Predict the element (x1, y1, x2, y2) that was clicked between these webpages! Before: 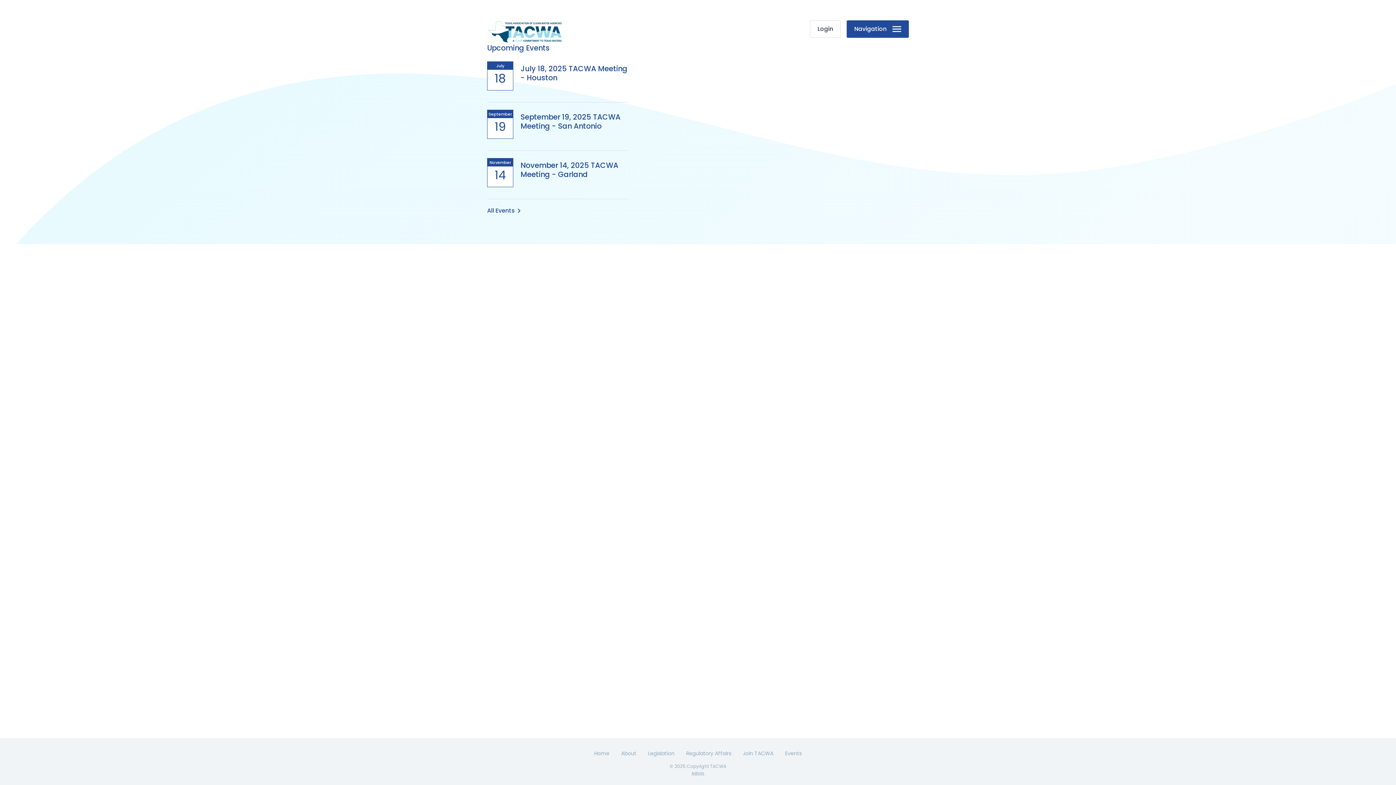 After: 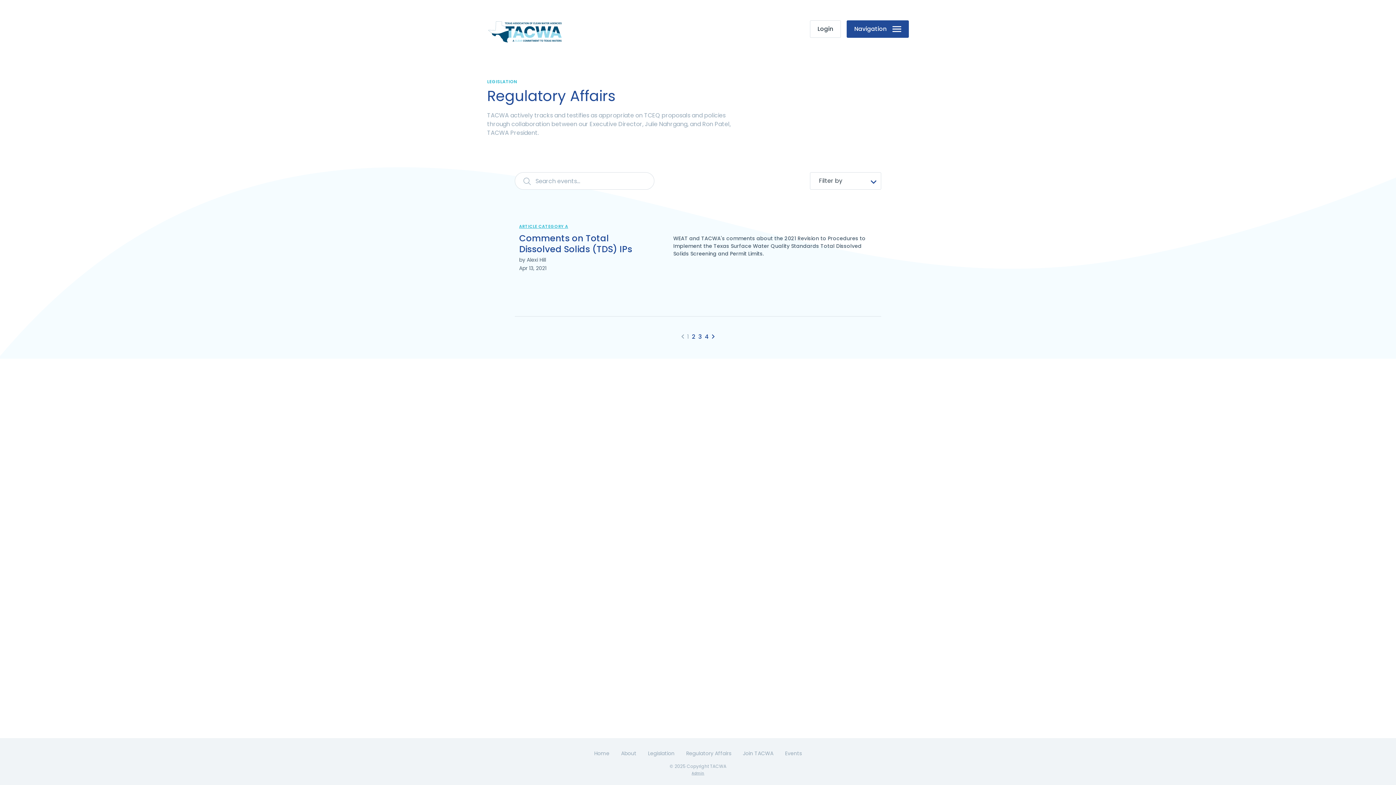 Action: bbox: (686, 750, 731, 757) label: Regulatory Affairs